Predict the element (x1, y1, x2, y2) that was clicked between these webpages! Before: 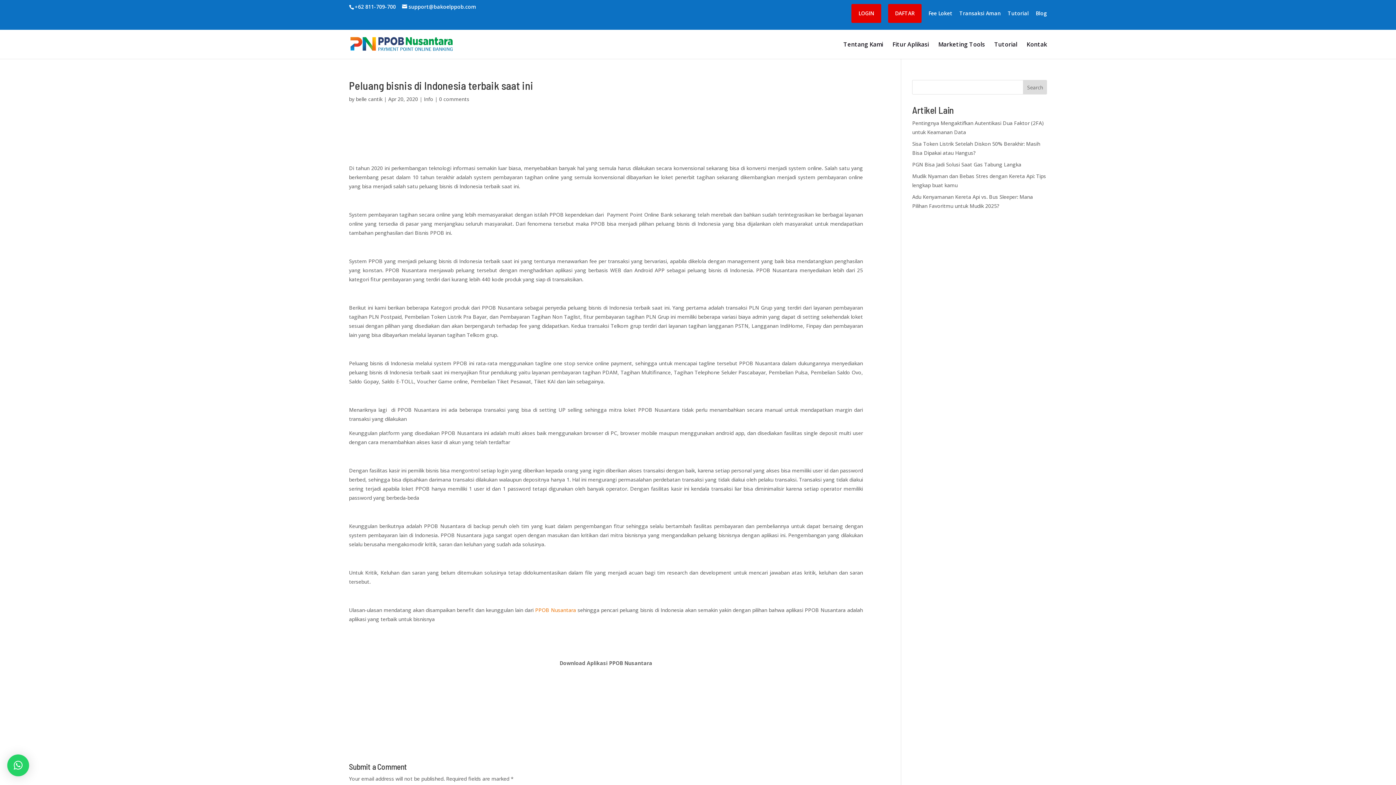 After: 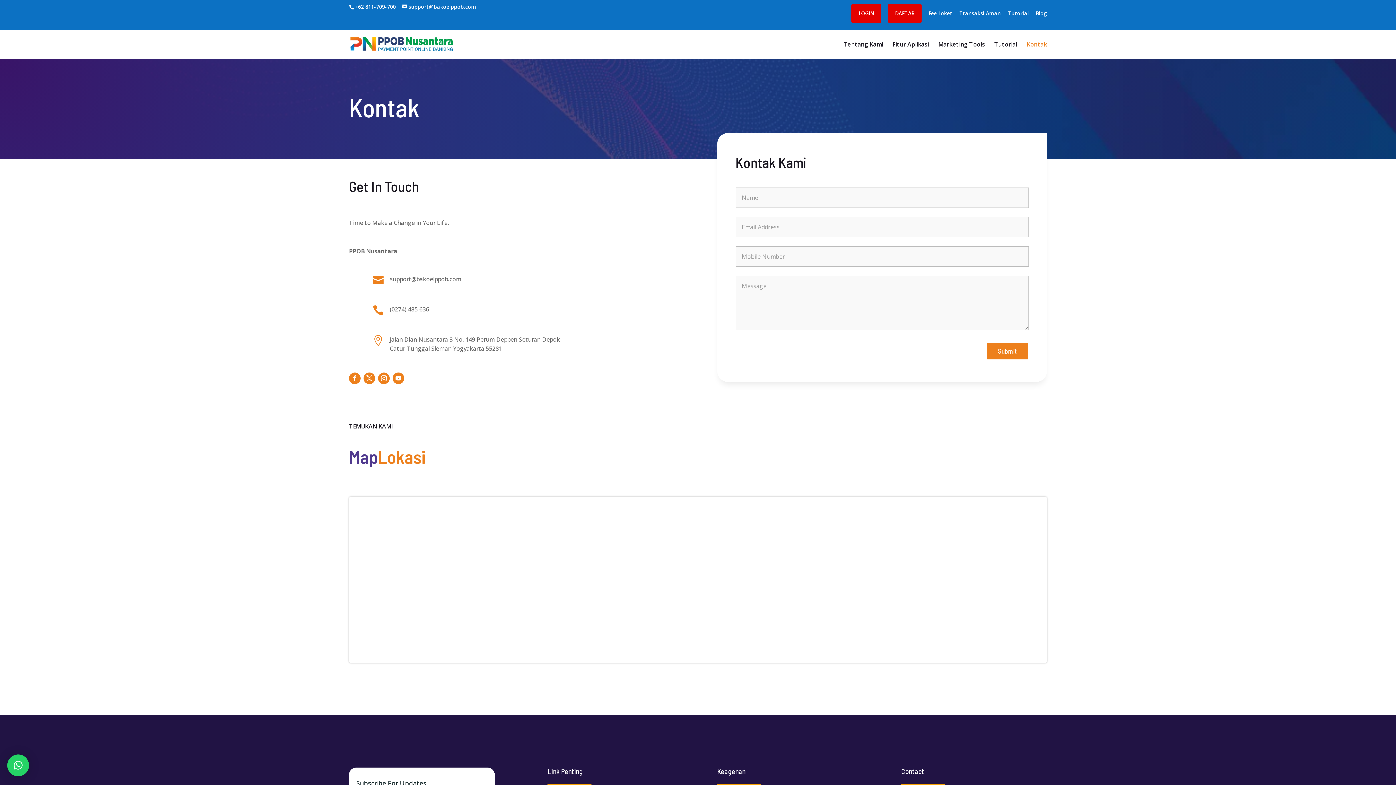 Action: label: Kontak bbox: (1026, 41, 1047, 58)